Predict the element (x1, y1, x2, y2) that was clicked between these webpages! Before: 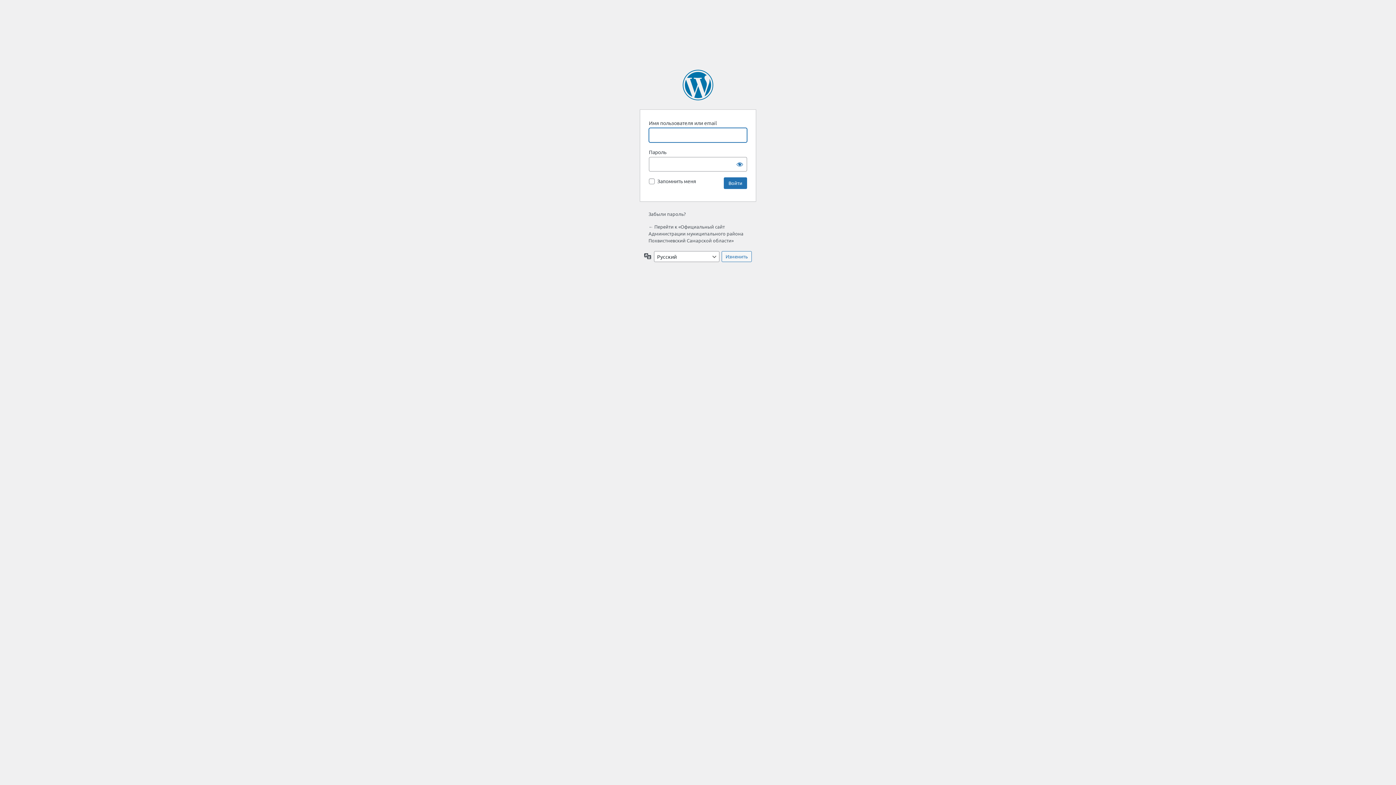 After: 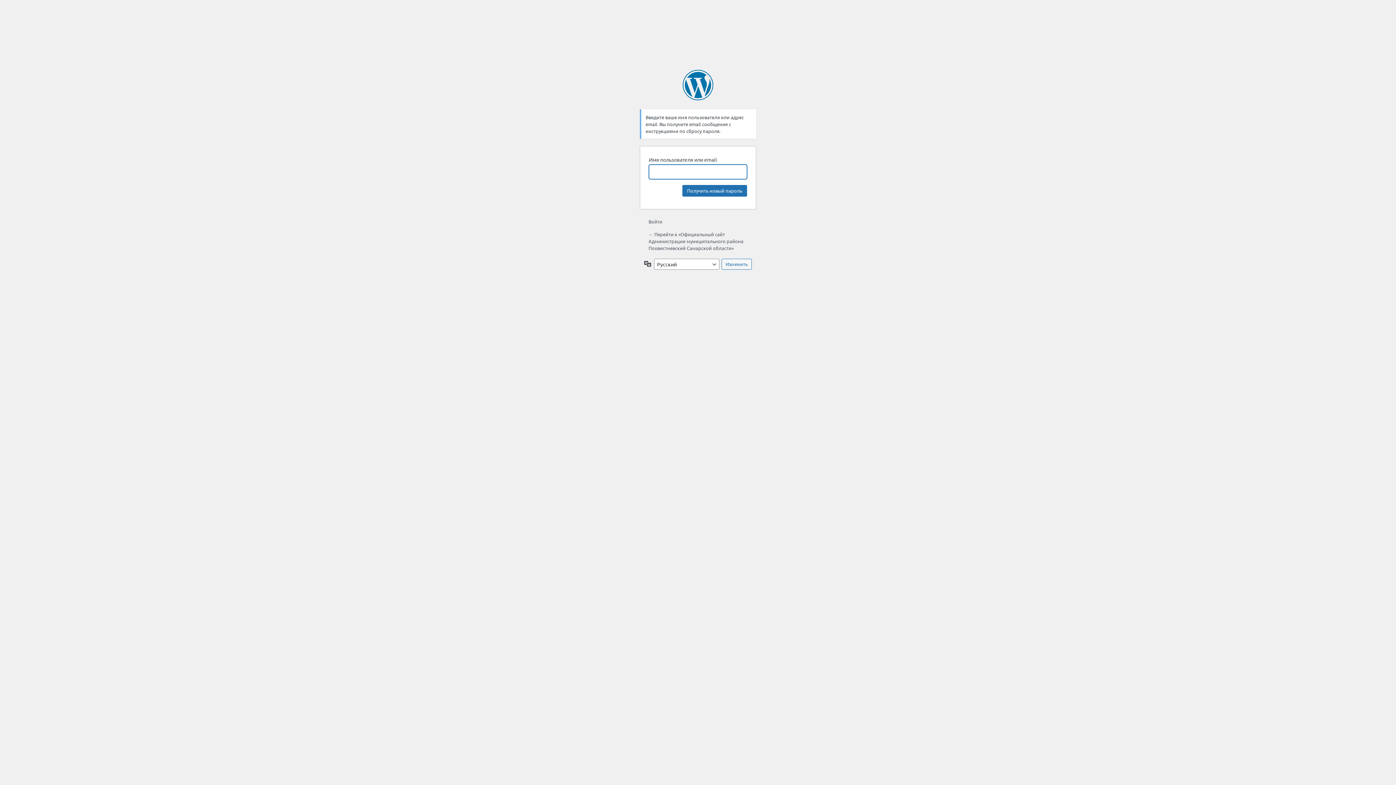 Action: bbox: (648, 210, 685, 217) label: Забыли пароль?